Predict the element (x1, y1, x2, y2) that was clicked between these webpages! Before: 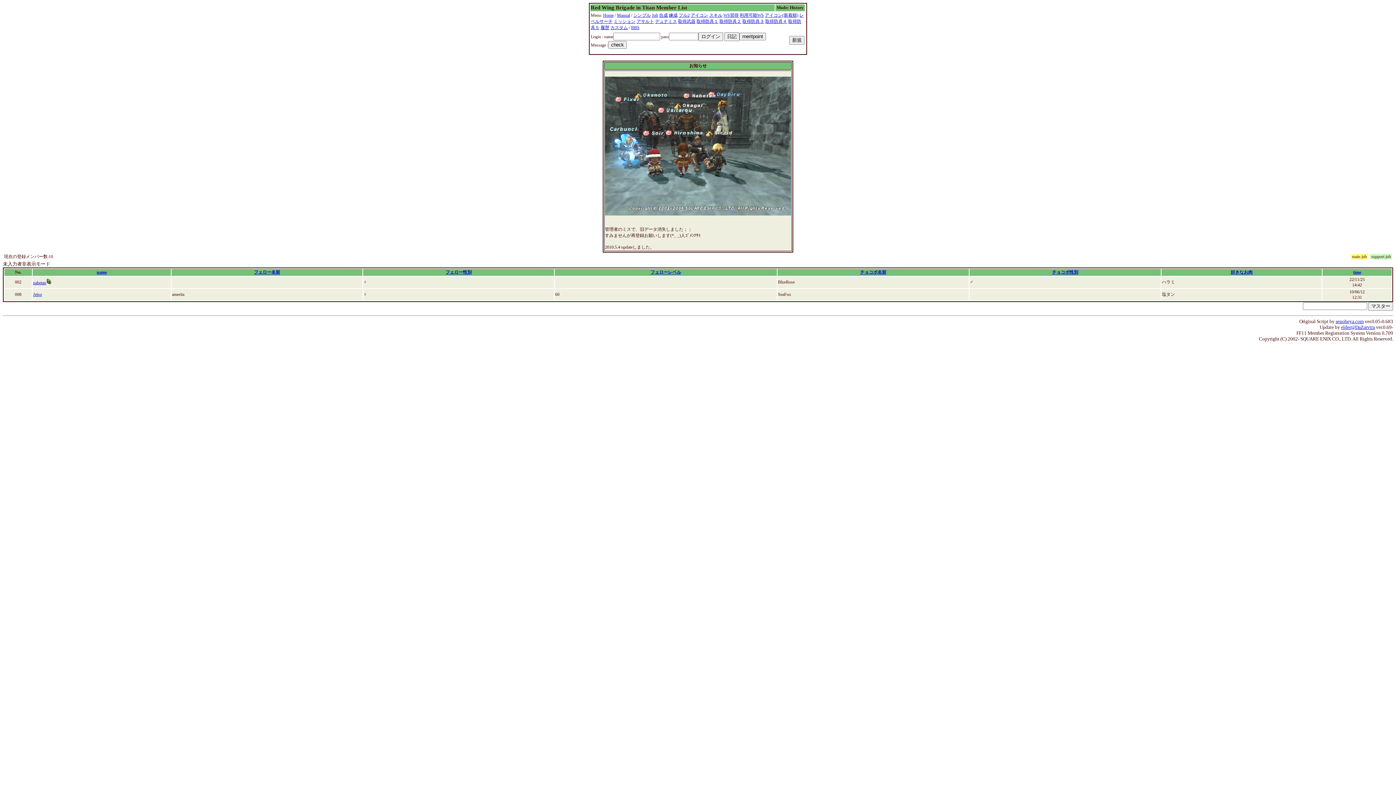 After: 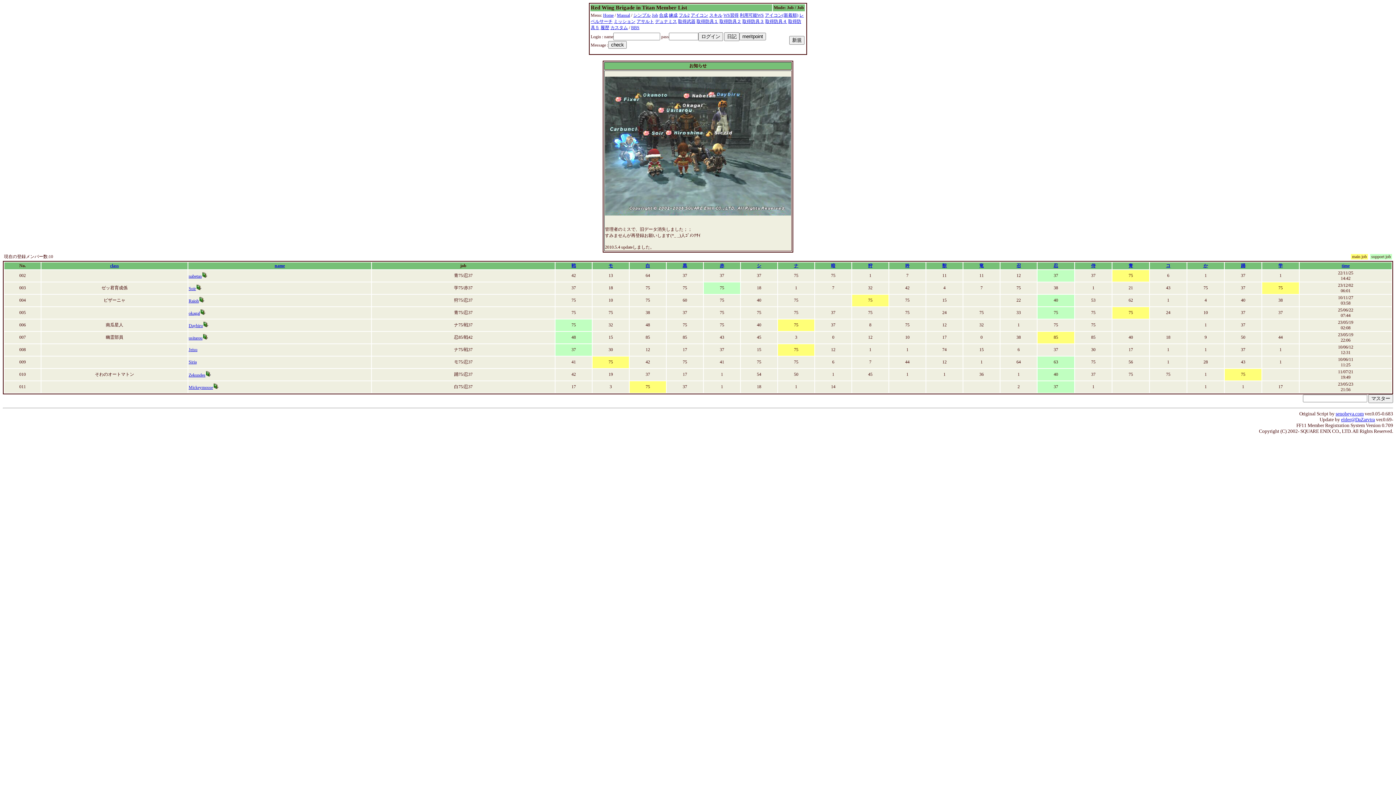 Action: label: Job bbox: (652, 12, 658, 17)